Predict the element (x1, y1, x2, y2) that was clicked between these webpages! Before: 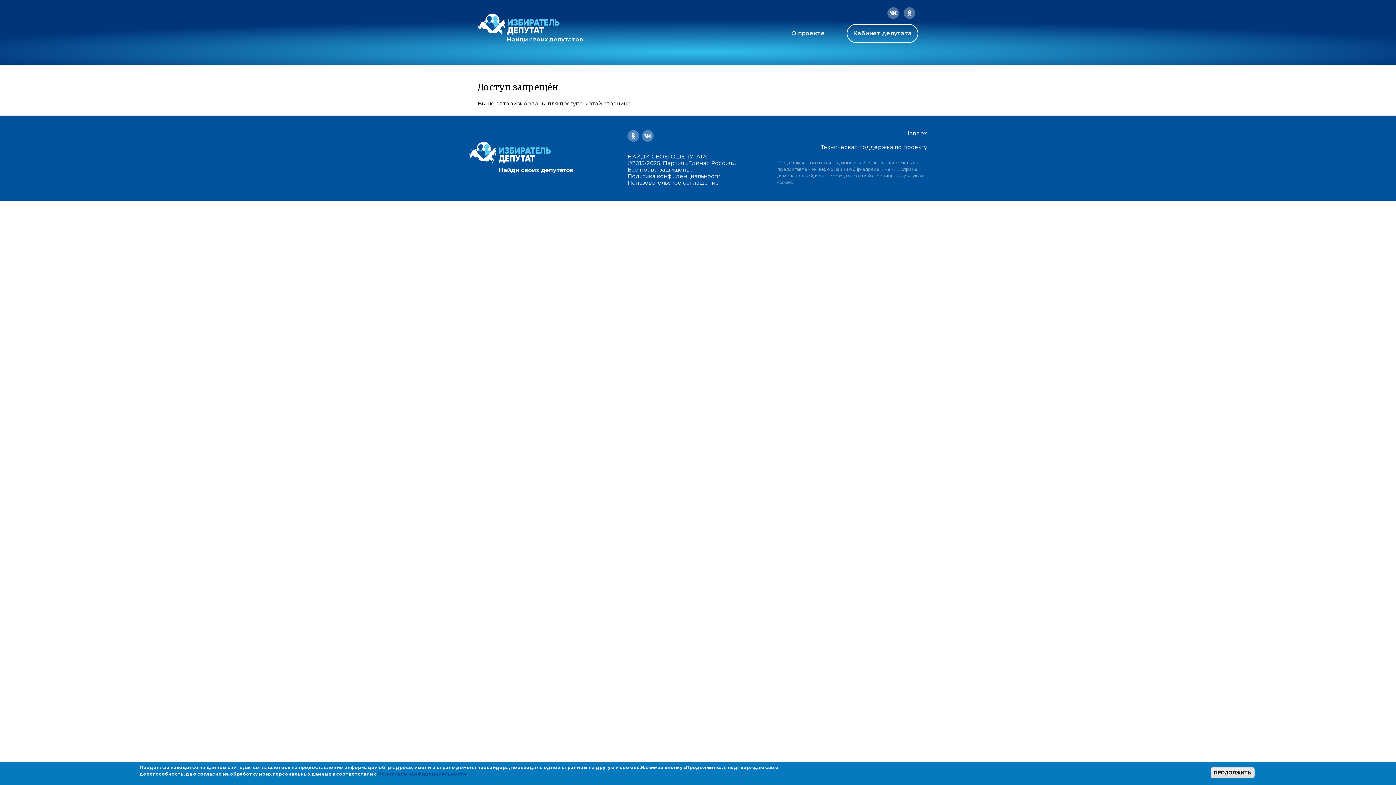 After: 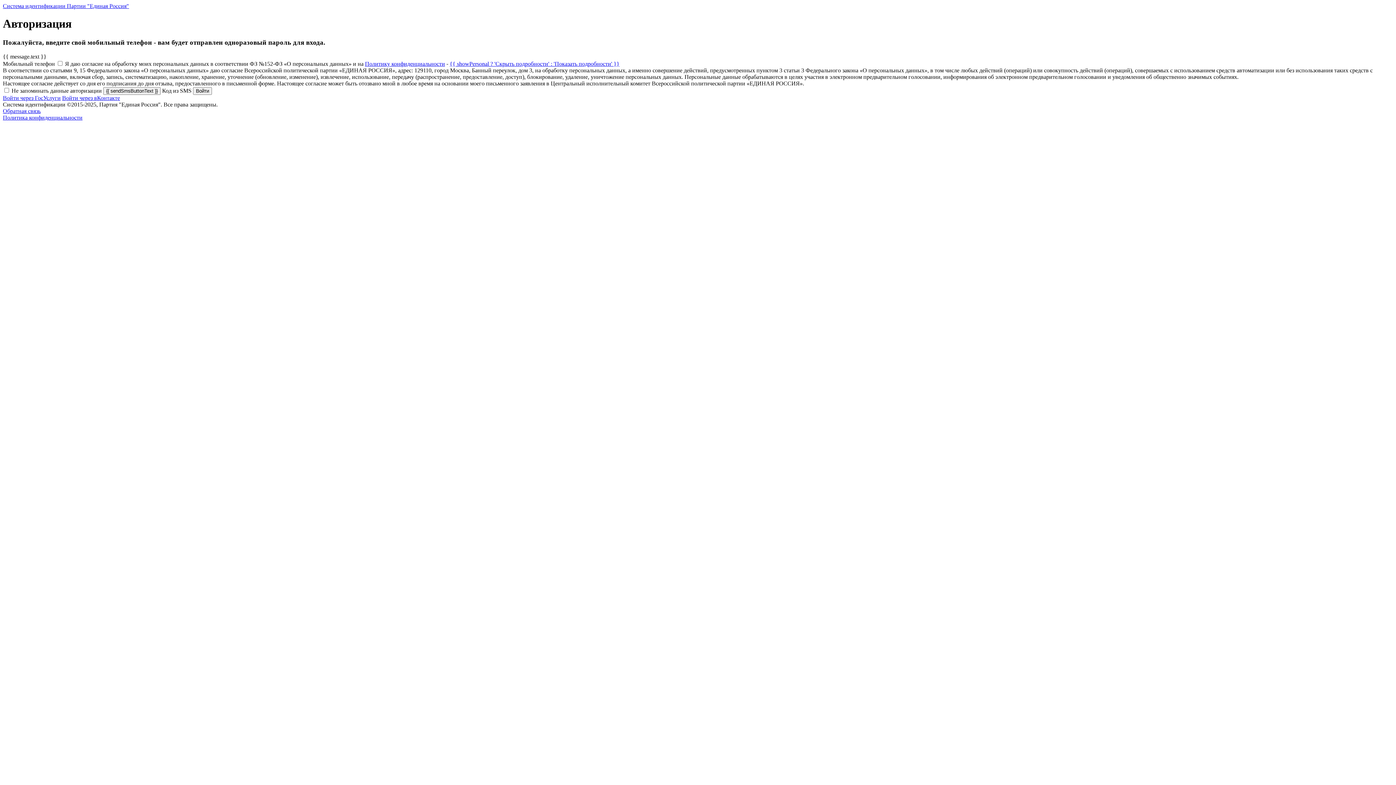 Action: label: Кабинет депутата bbox: (846, 24, 918, 42)